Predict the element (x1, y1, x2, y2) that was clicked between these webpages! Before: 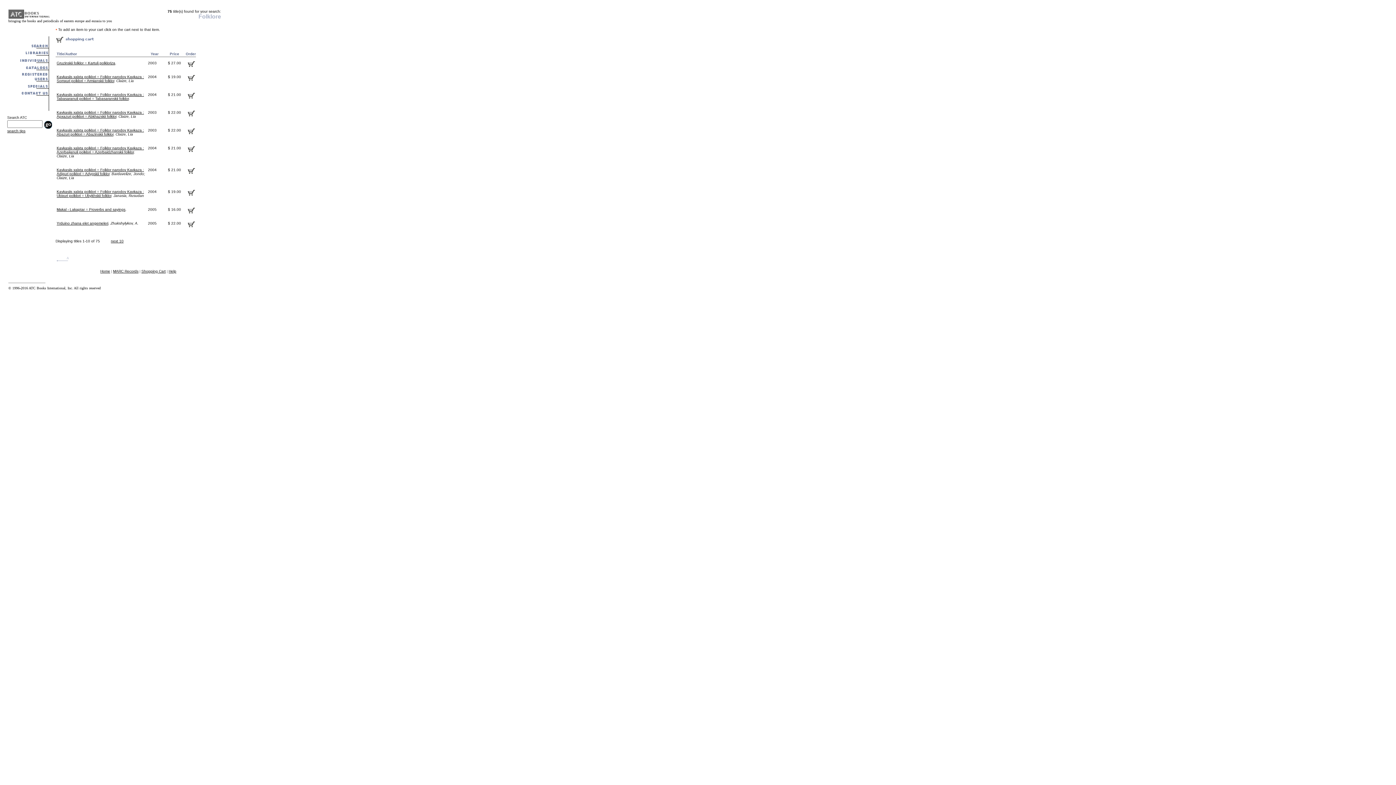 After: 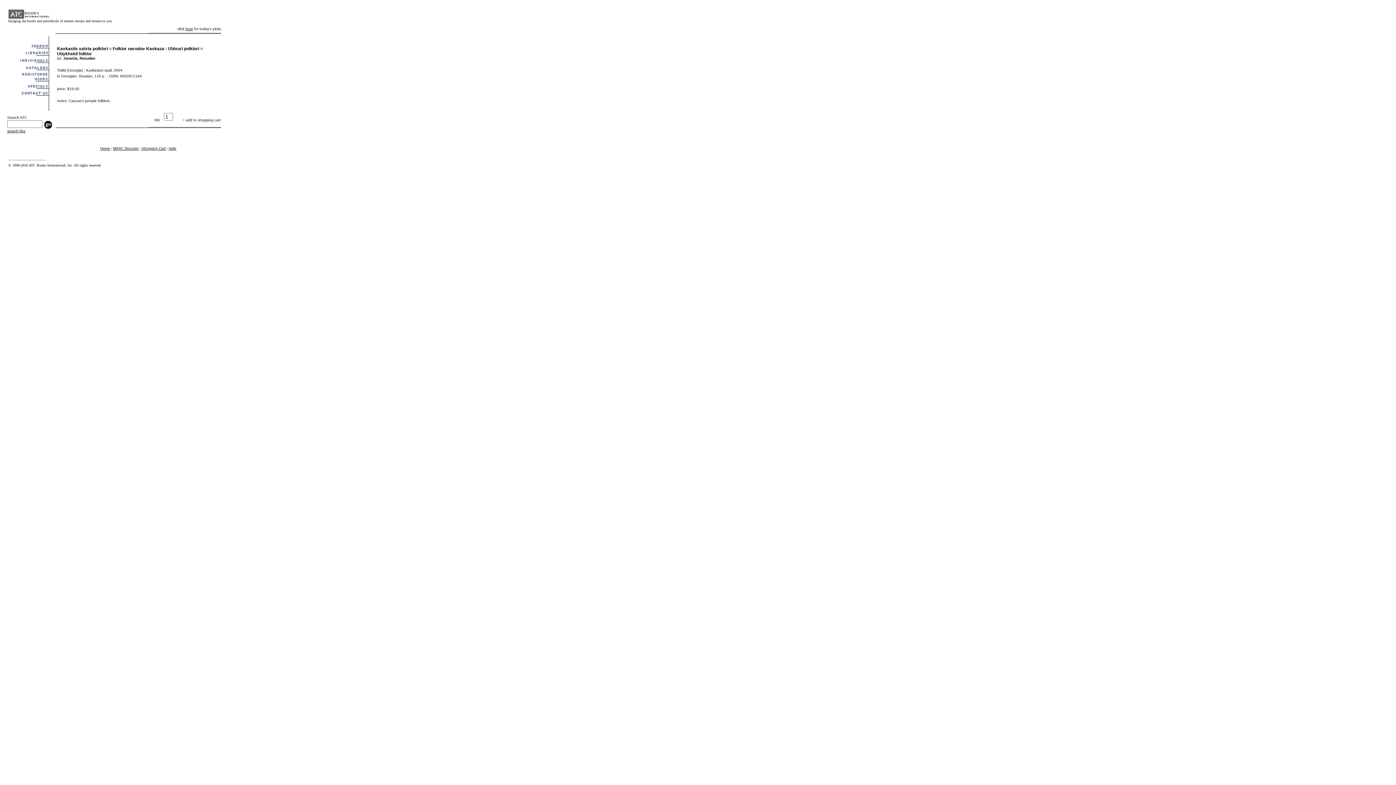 Action: bbox: (56, 188, 144, 198) label: Kavkasiis xalxta polklori = Folklor narodov Kavkaza : Ubixuri polklori = Ubykhskii folklor